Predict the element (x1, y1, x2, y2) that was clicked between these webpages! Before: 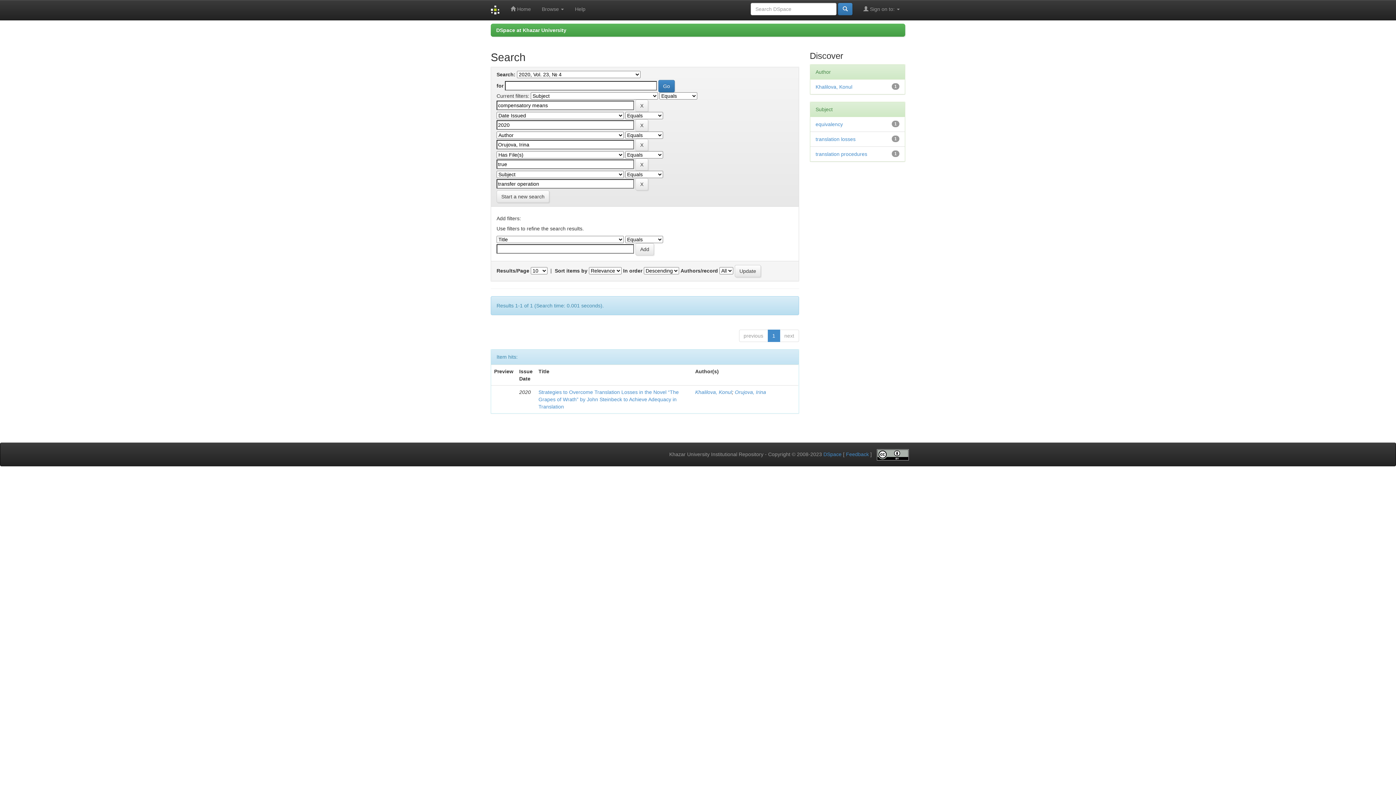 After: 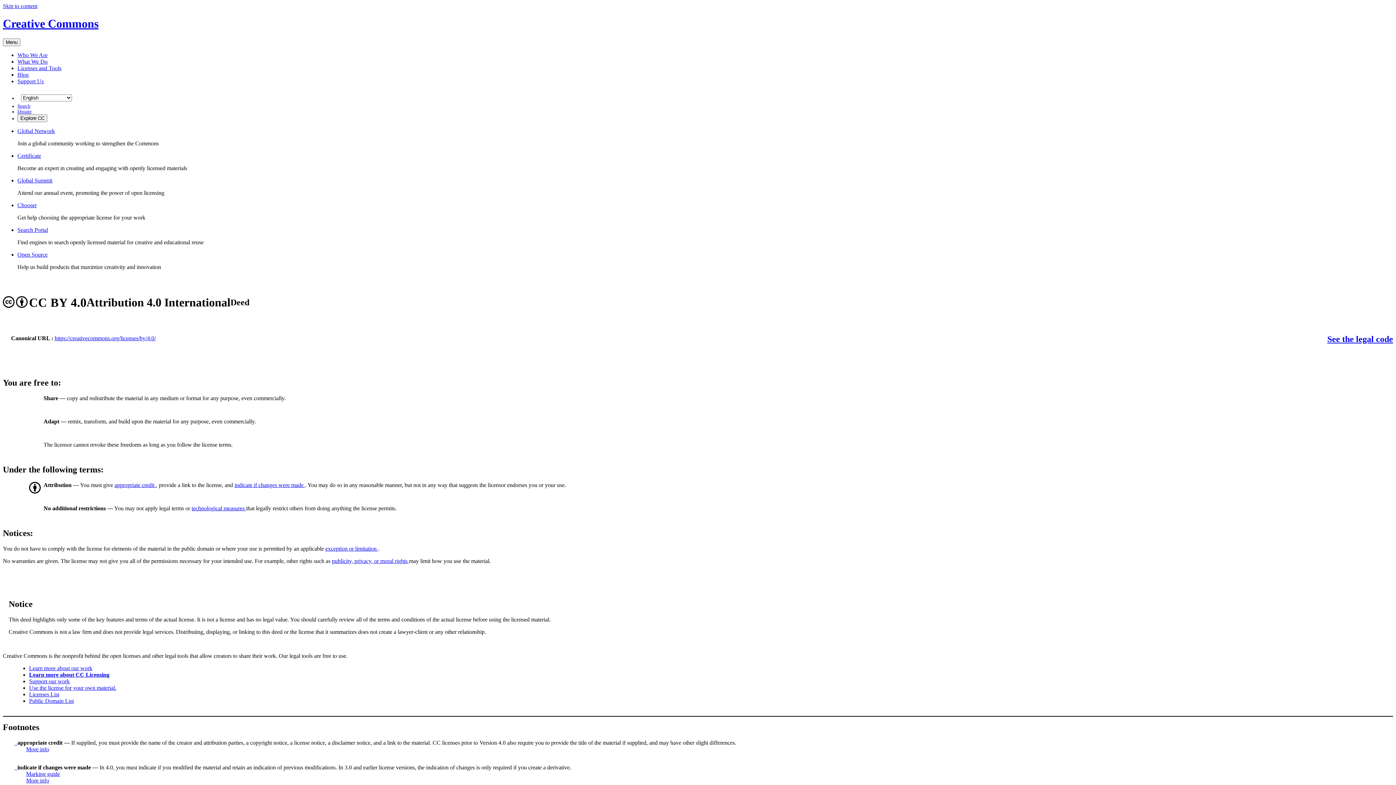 Action: bbox: (873, 451, 909, 457)